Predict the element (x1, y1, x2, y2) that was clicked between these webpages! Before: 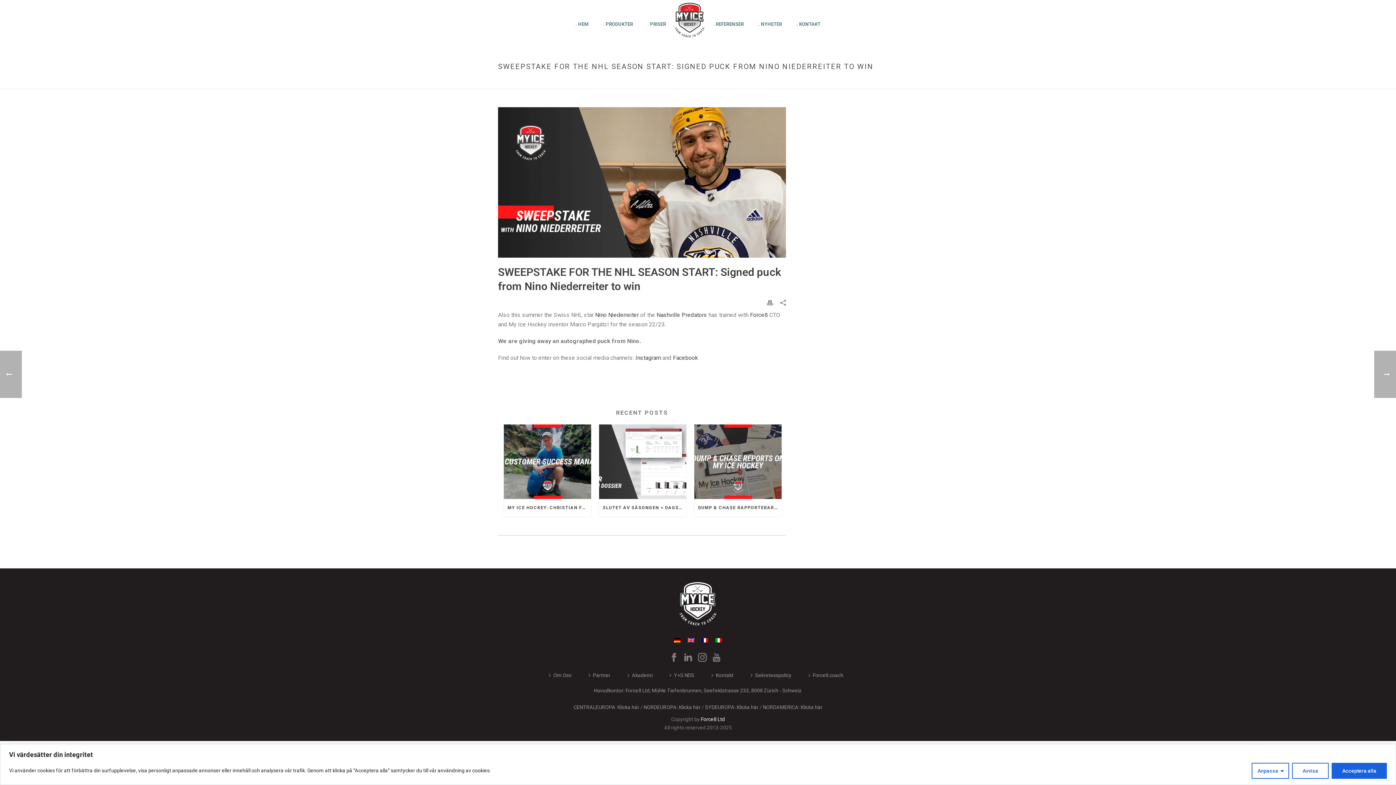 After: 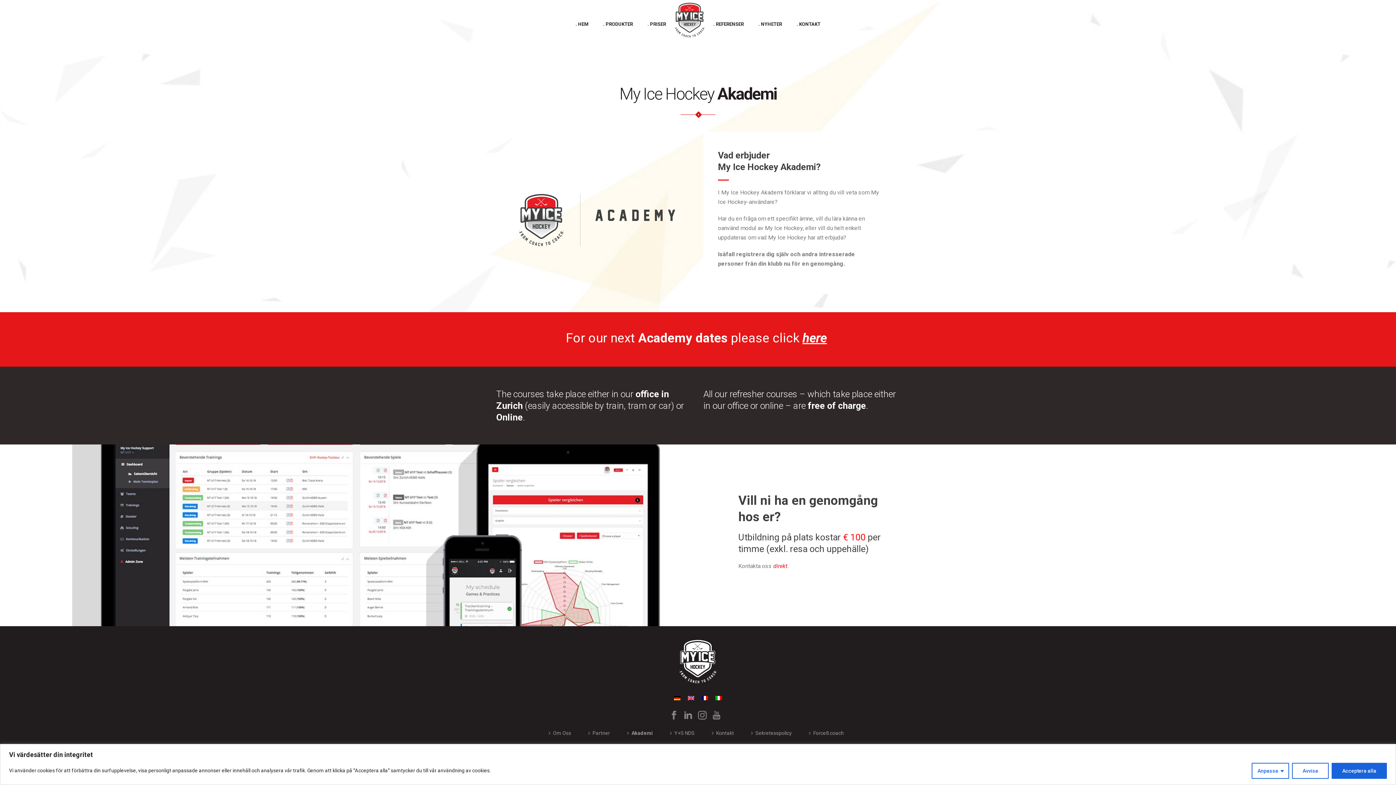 Action: label: Akademi bbox: (625, 669, 658, 681)